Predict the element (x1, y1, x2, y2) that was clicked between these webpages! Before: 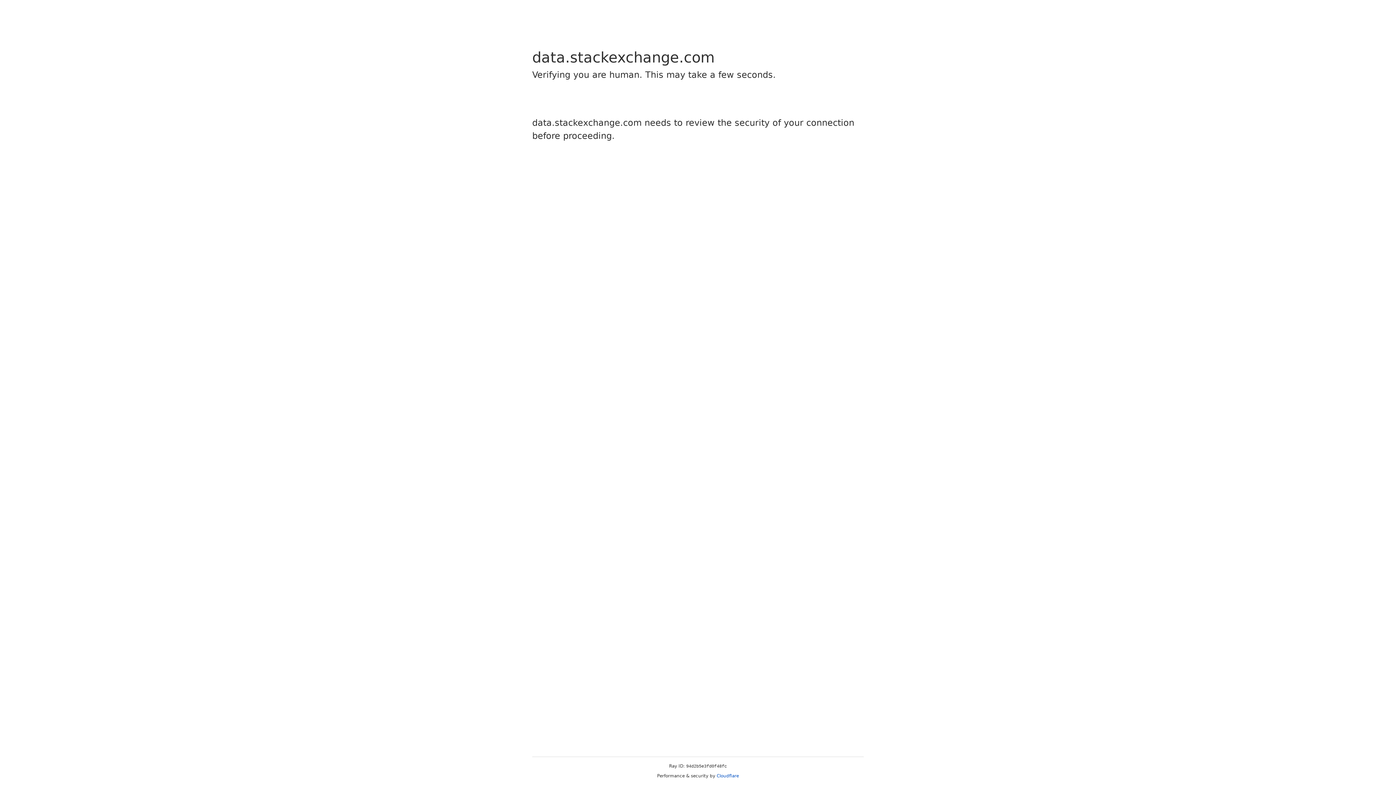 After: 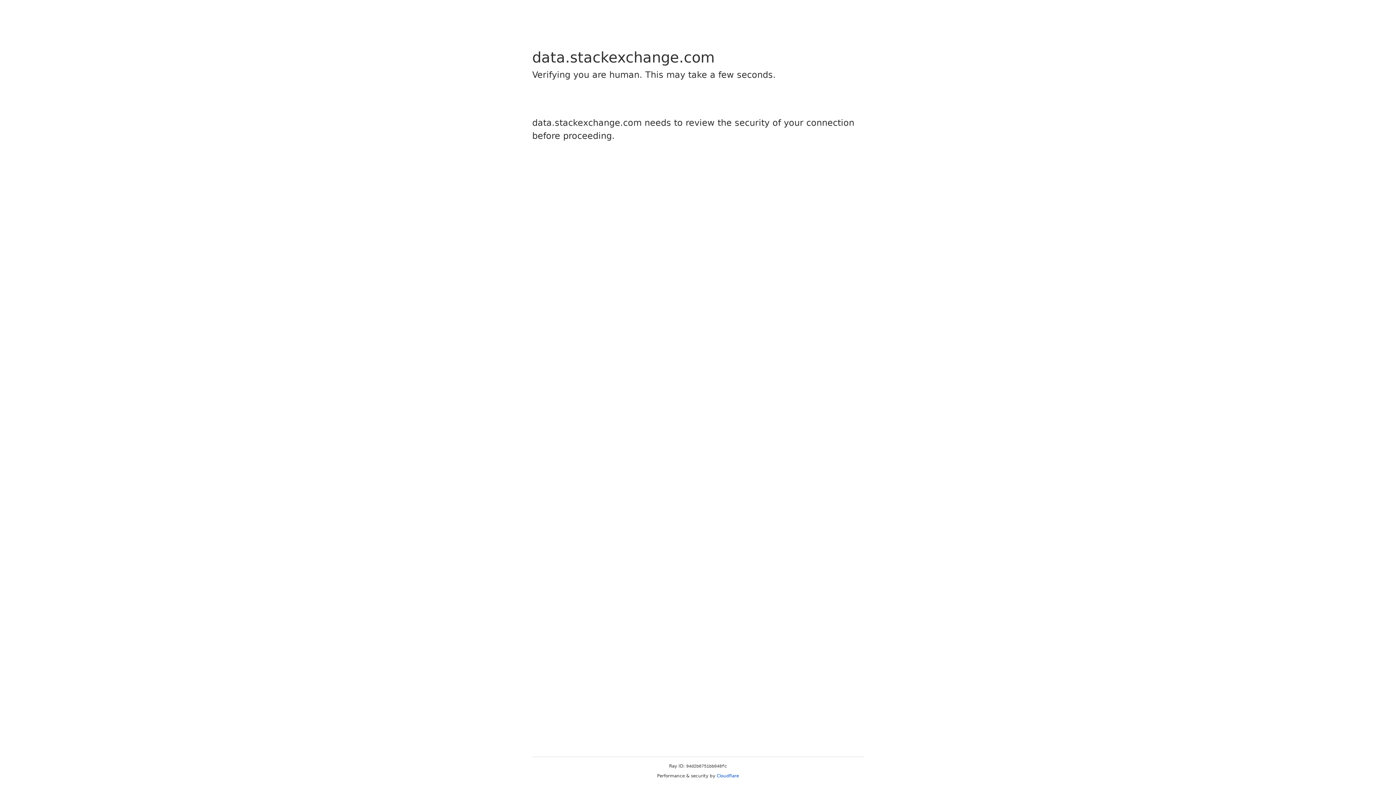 Action: bbox: (716, 773, 739, 778) label: Cloudflare